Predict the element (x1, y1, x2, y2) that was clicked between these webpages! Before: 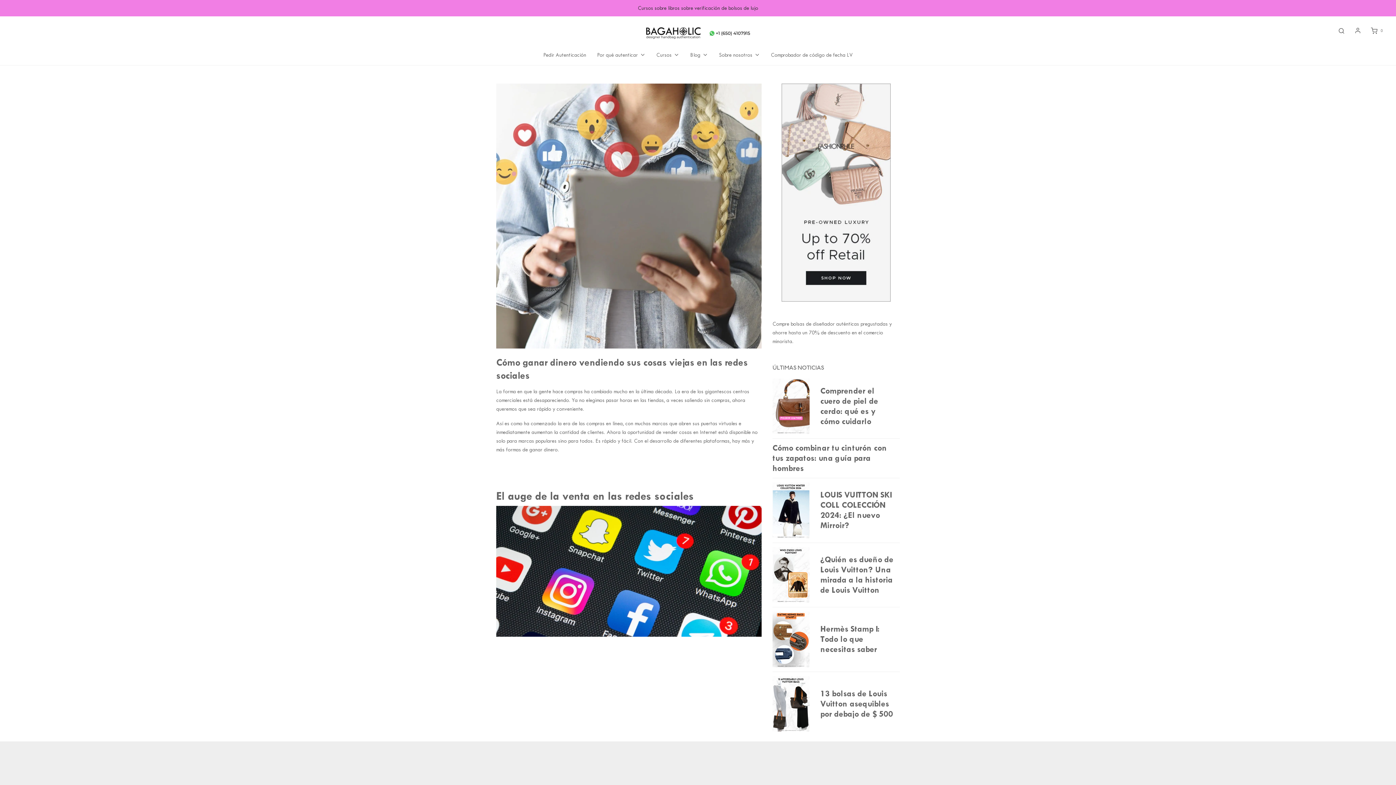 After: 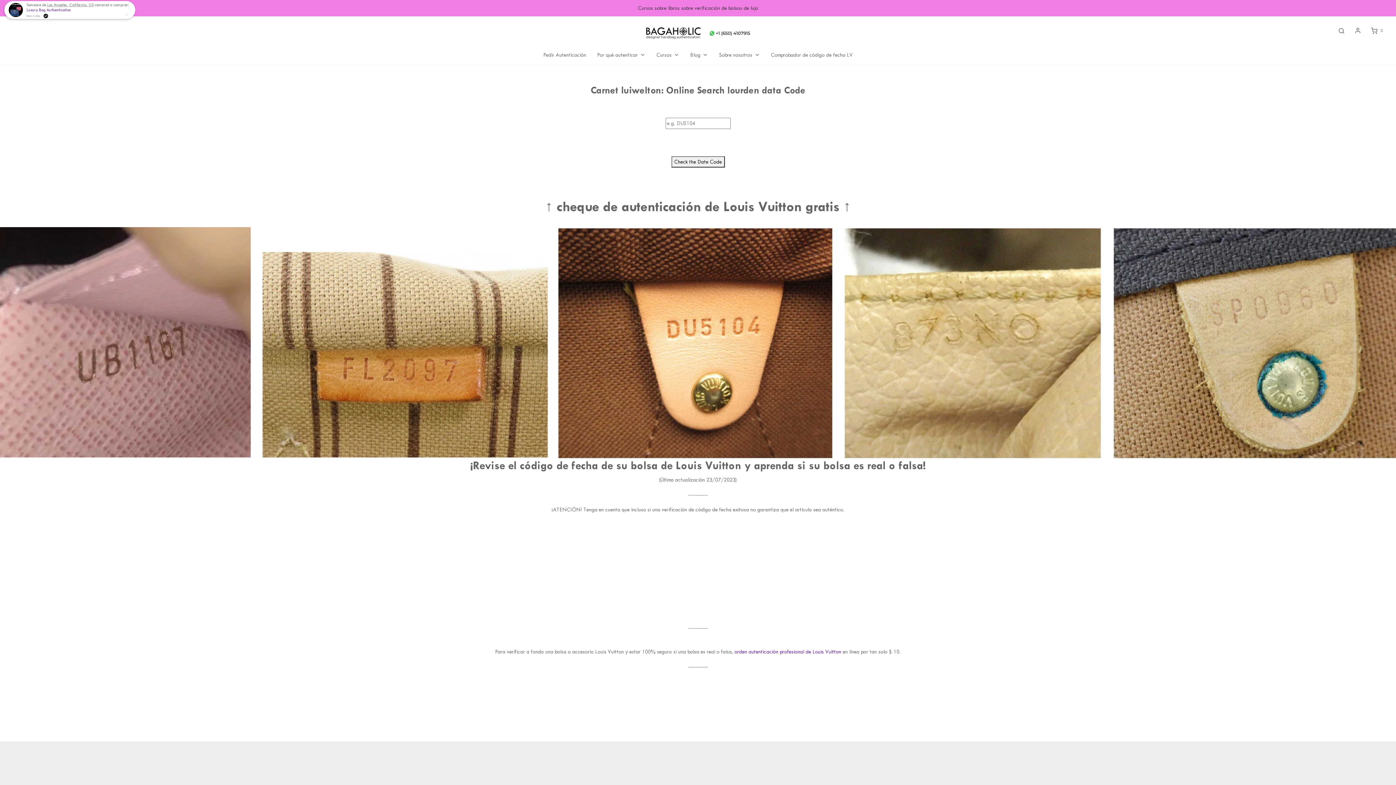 Action: bbox: (771, 44, 852, 64) label: Comprobador de código de fecha LV